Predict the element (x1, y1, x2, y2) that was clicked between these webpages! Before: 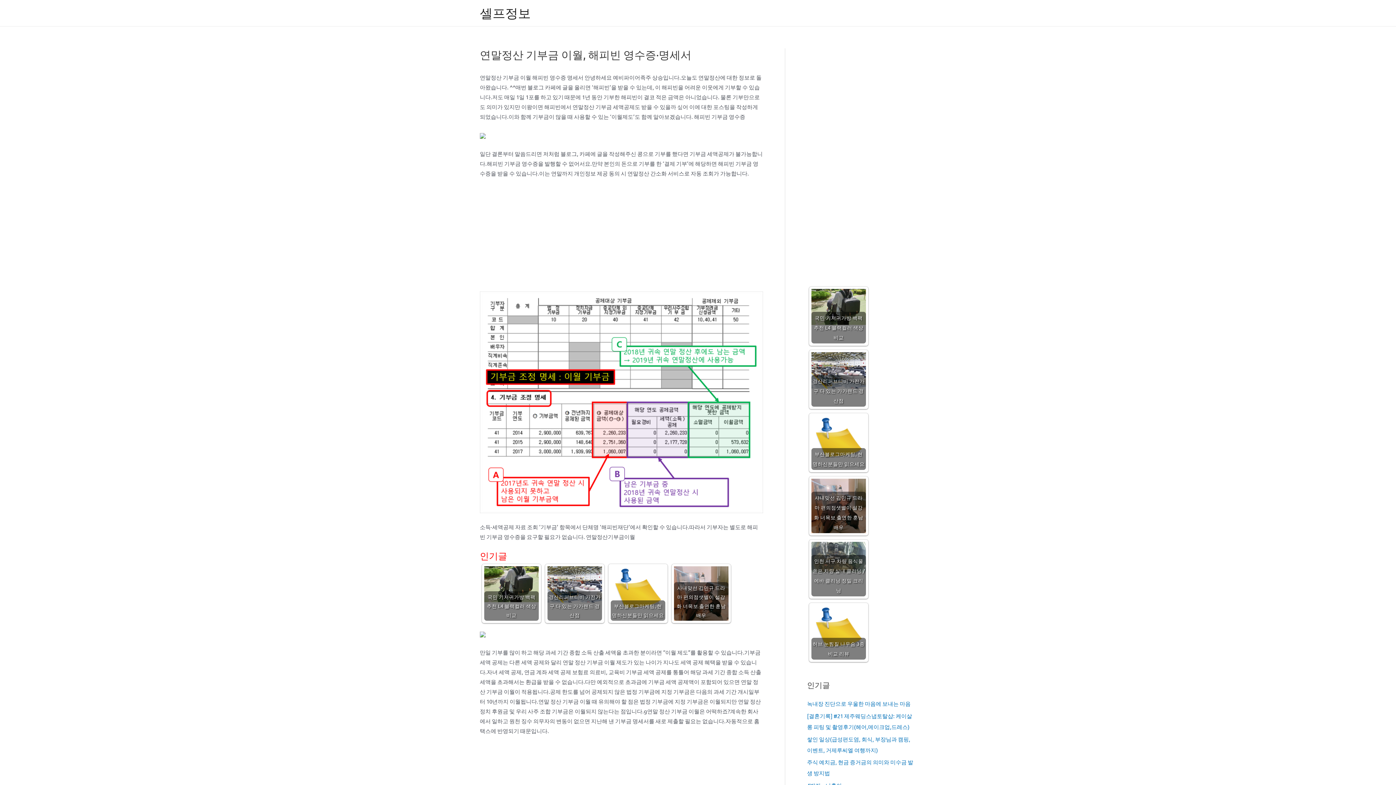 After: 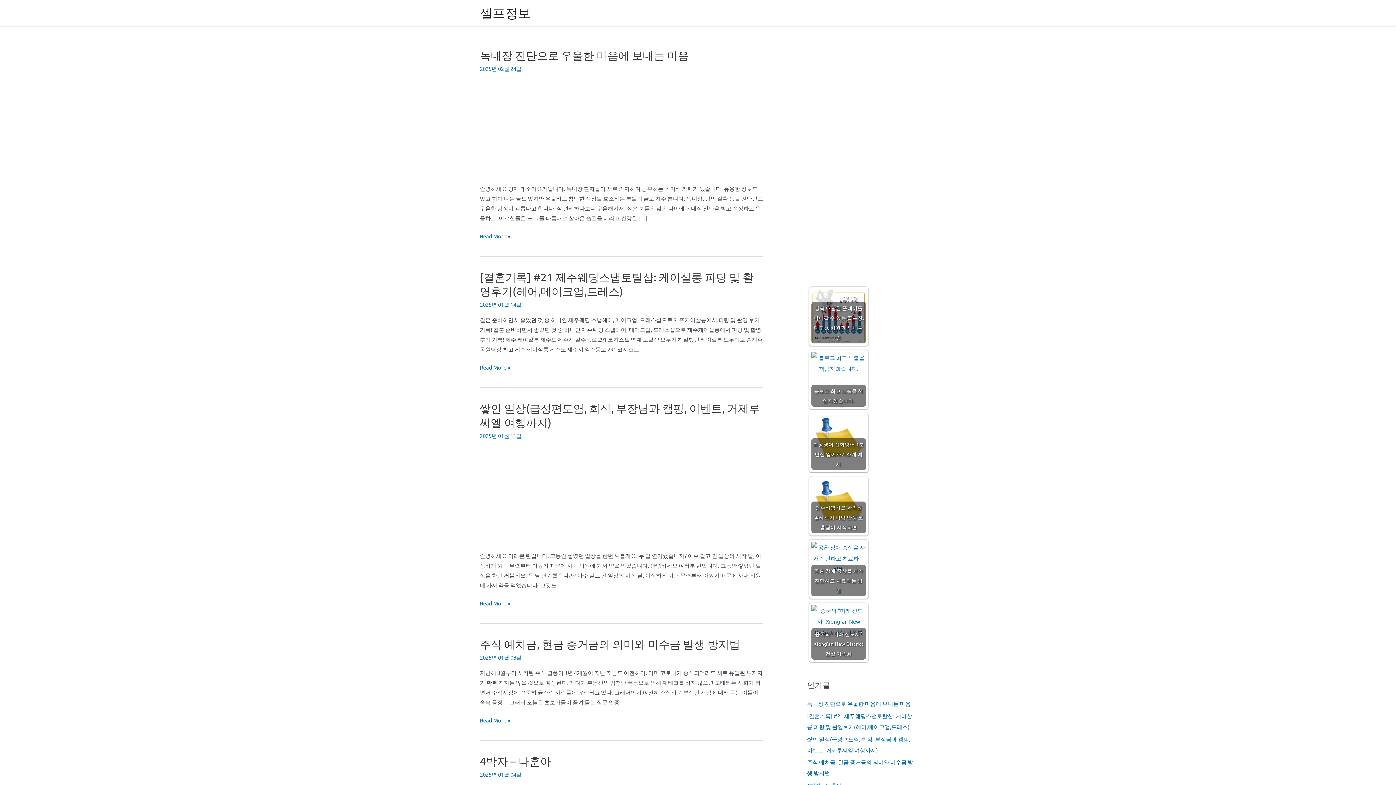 Action: label: 셀프정보 bbox: (480, 5, 530, 20)